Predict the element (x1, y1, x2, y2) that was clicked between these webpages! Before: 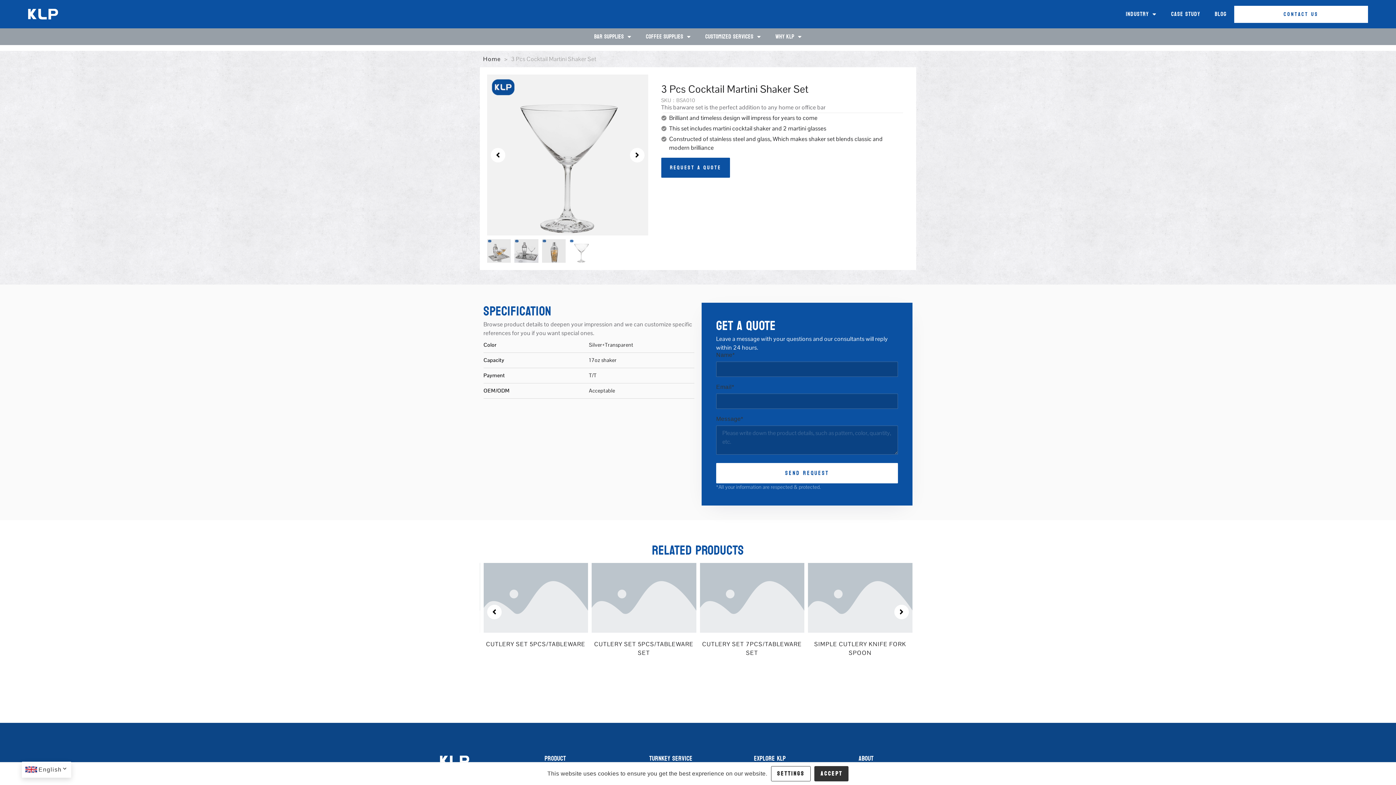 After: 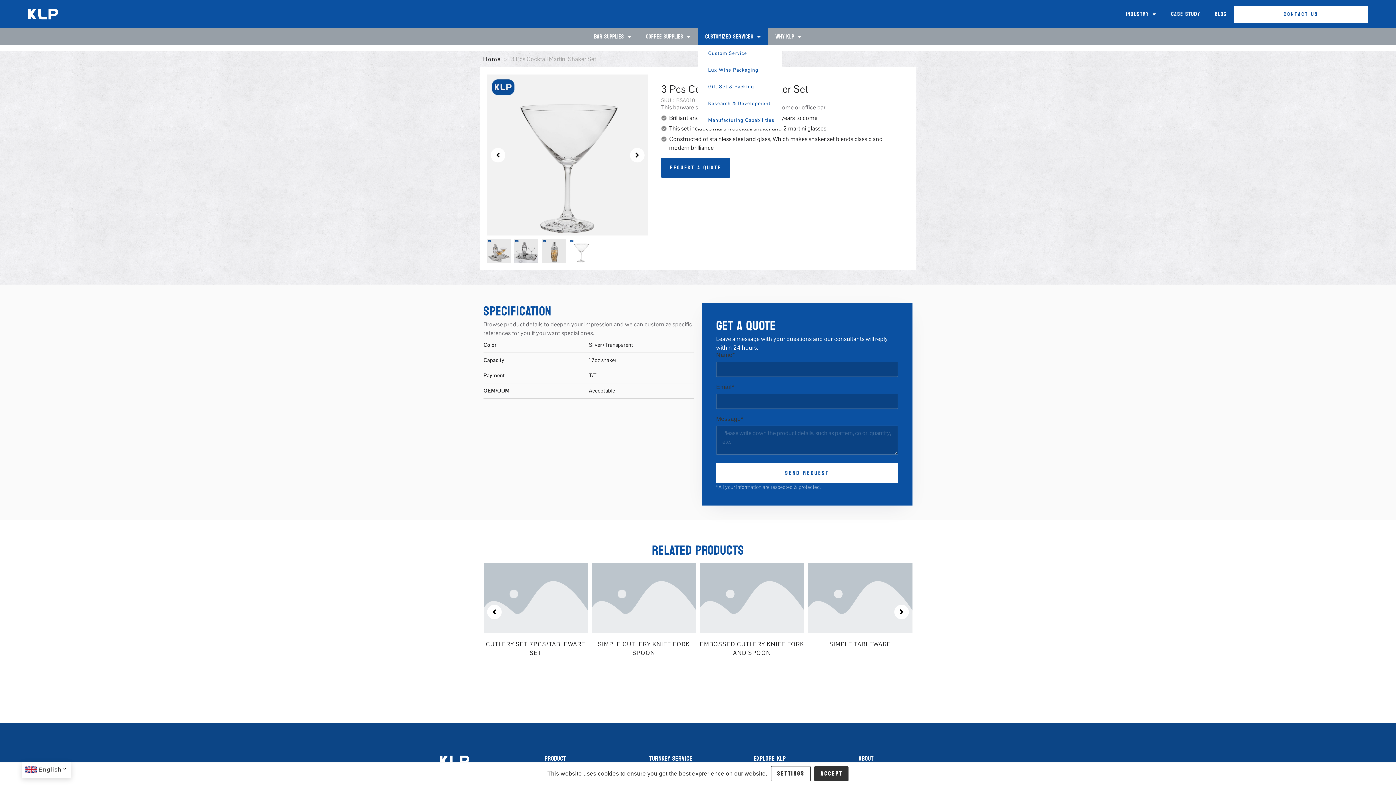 Action: label: Customized Services bbox: (698, 28, 768, 45)